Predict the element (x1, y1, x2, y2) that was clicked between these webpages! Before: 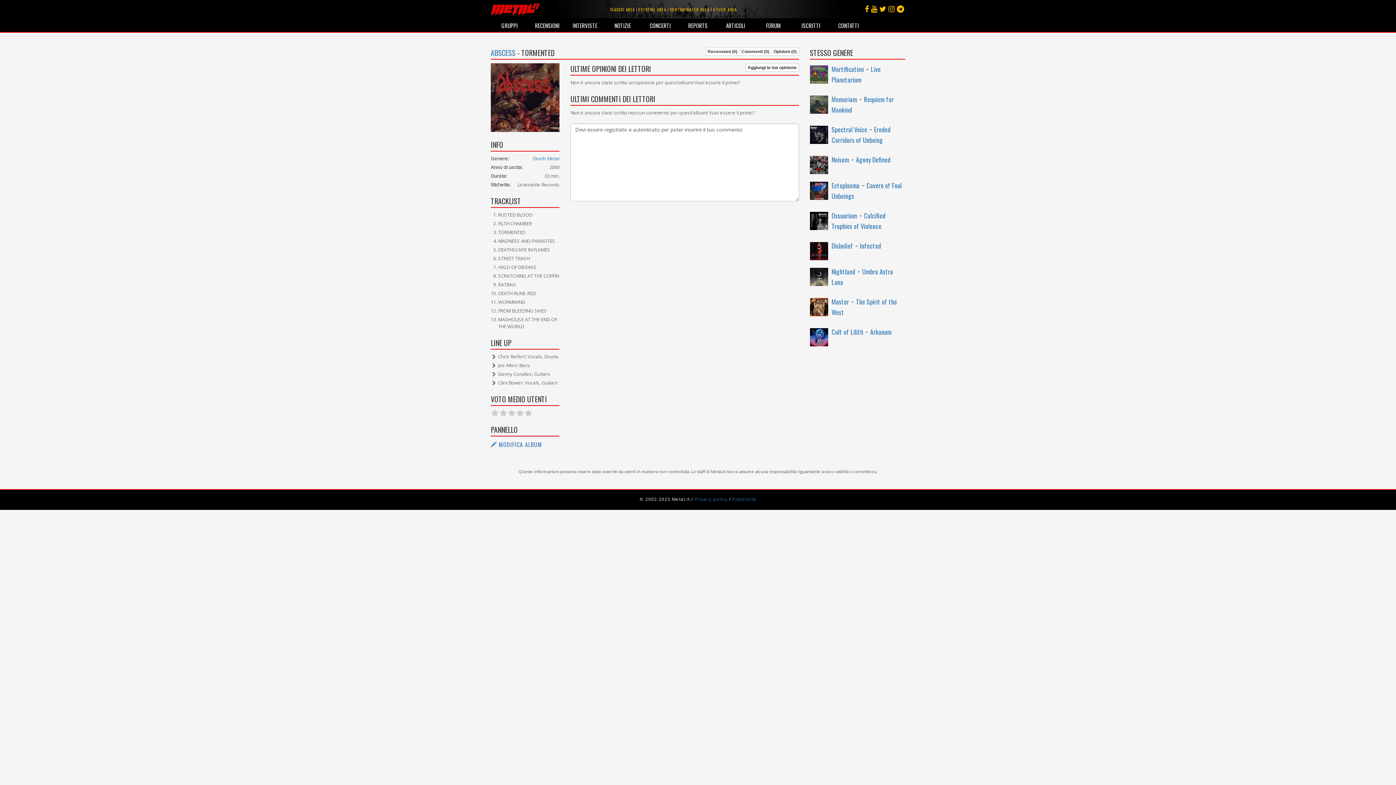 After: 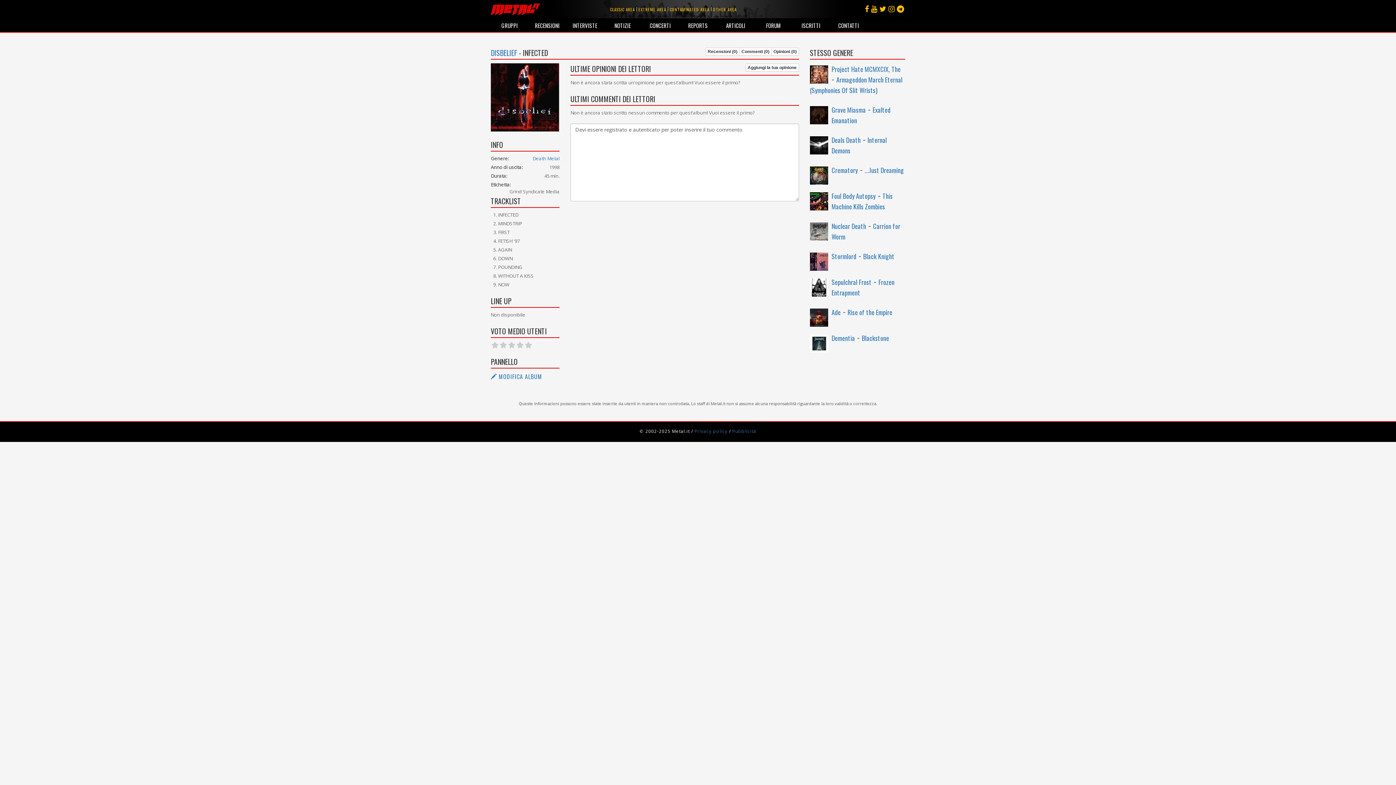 Action: bbox: (860, 241, 881, 250) label: Infected